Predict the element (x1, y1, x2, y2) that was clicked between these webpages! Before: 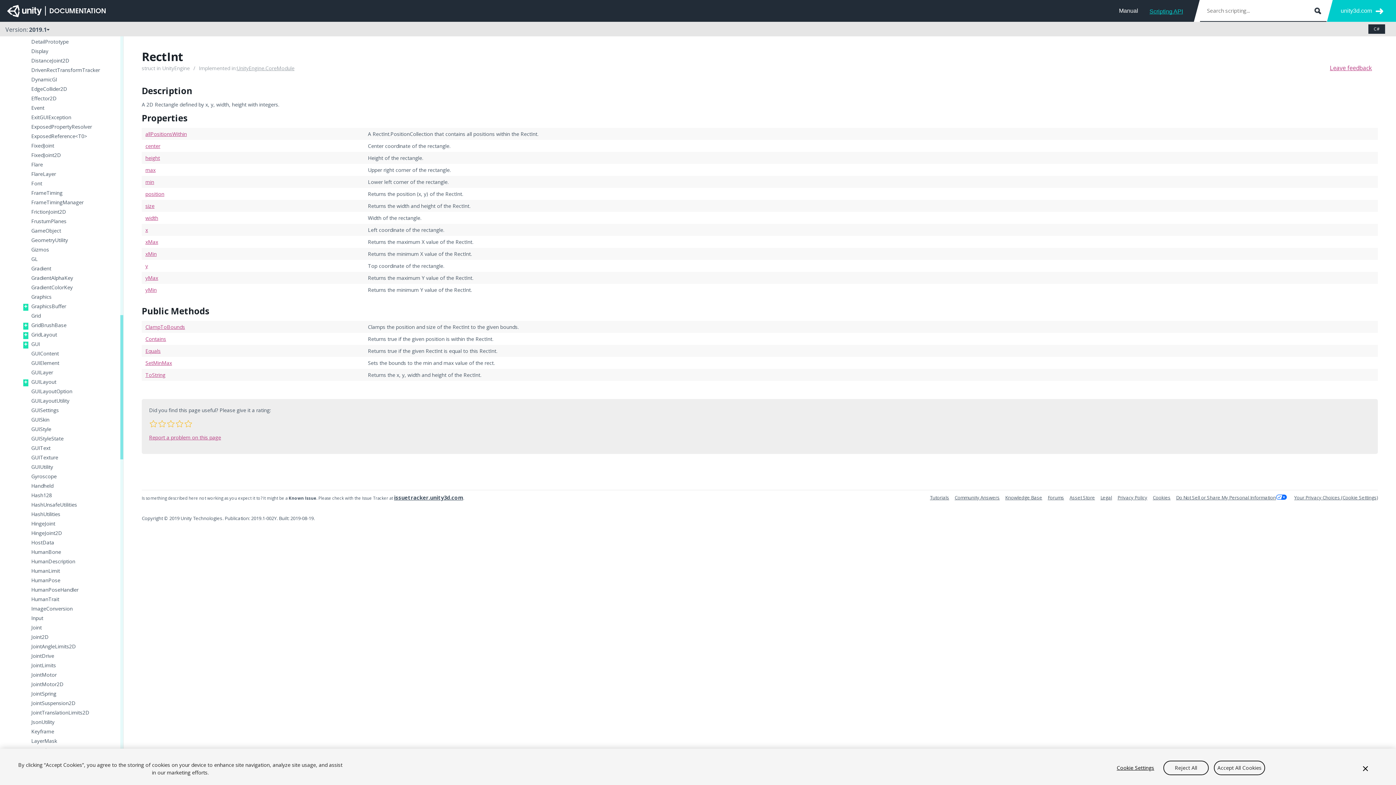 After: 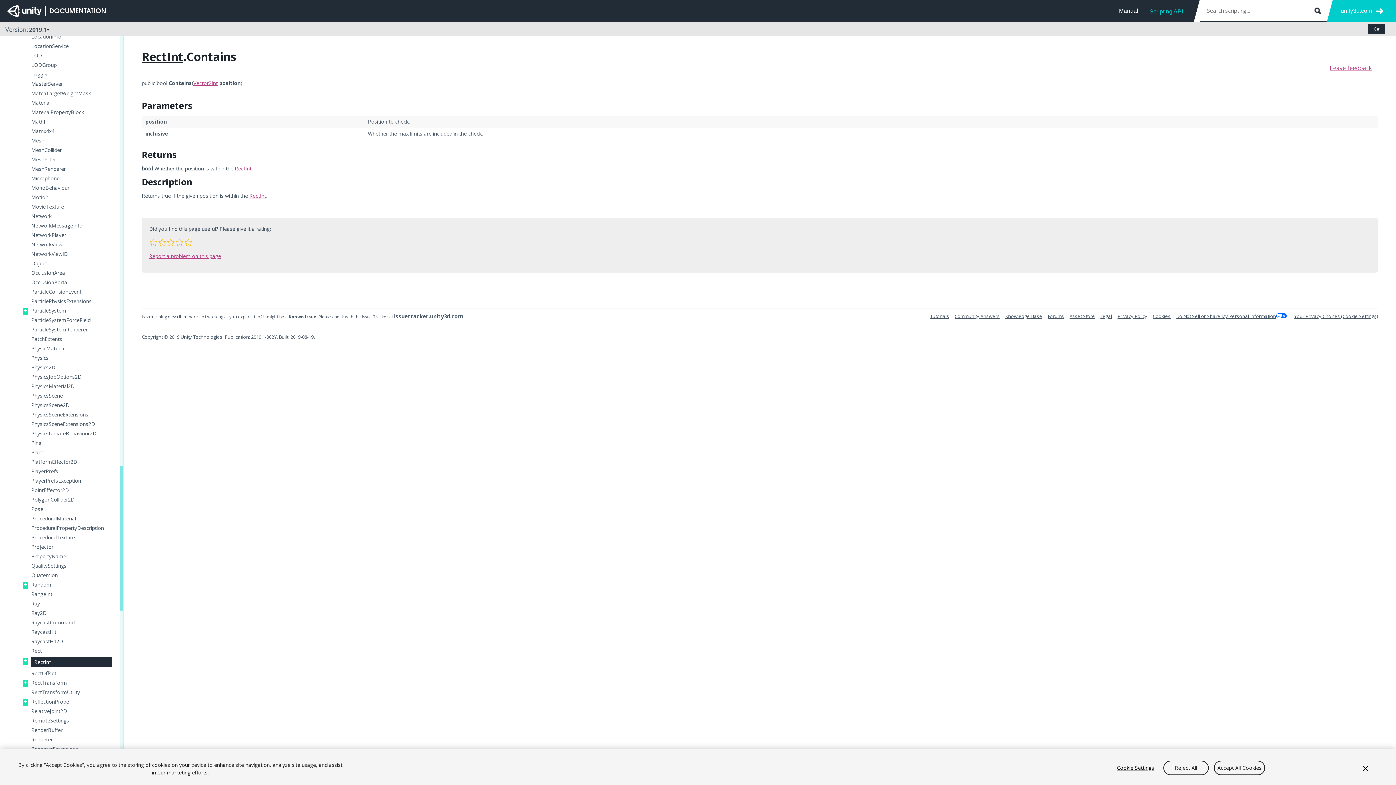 Action: bbox: (145, 335, 166, 342) label: Contains